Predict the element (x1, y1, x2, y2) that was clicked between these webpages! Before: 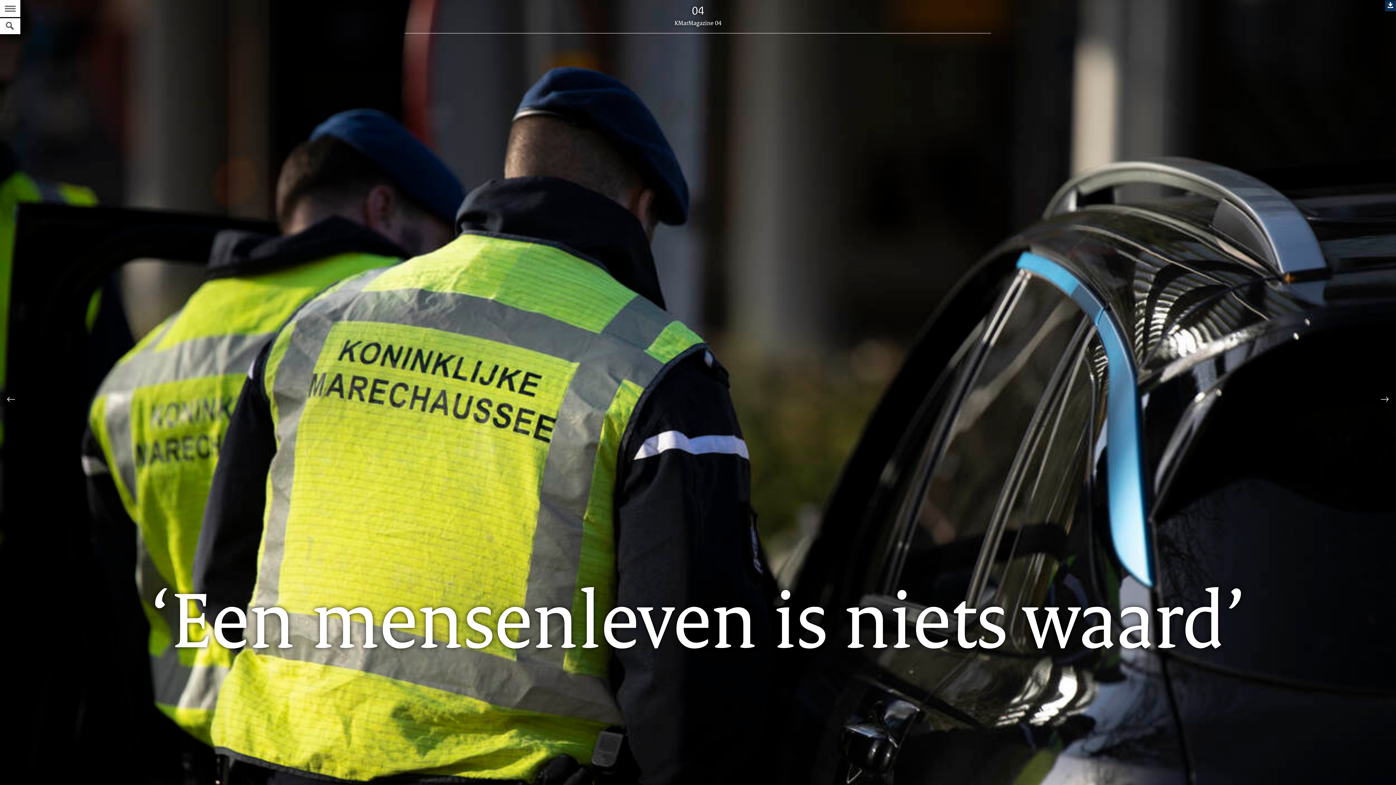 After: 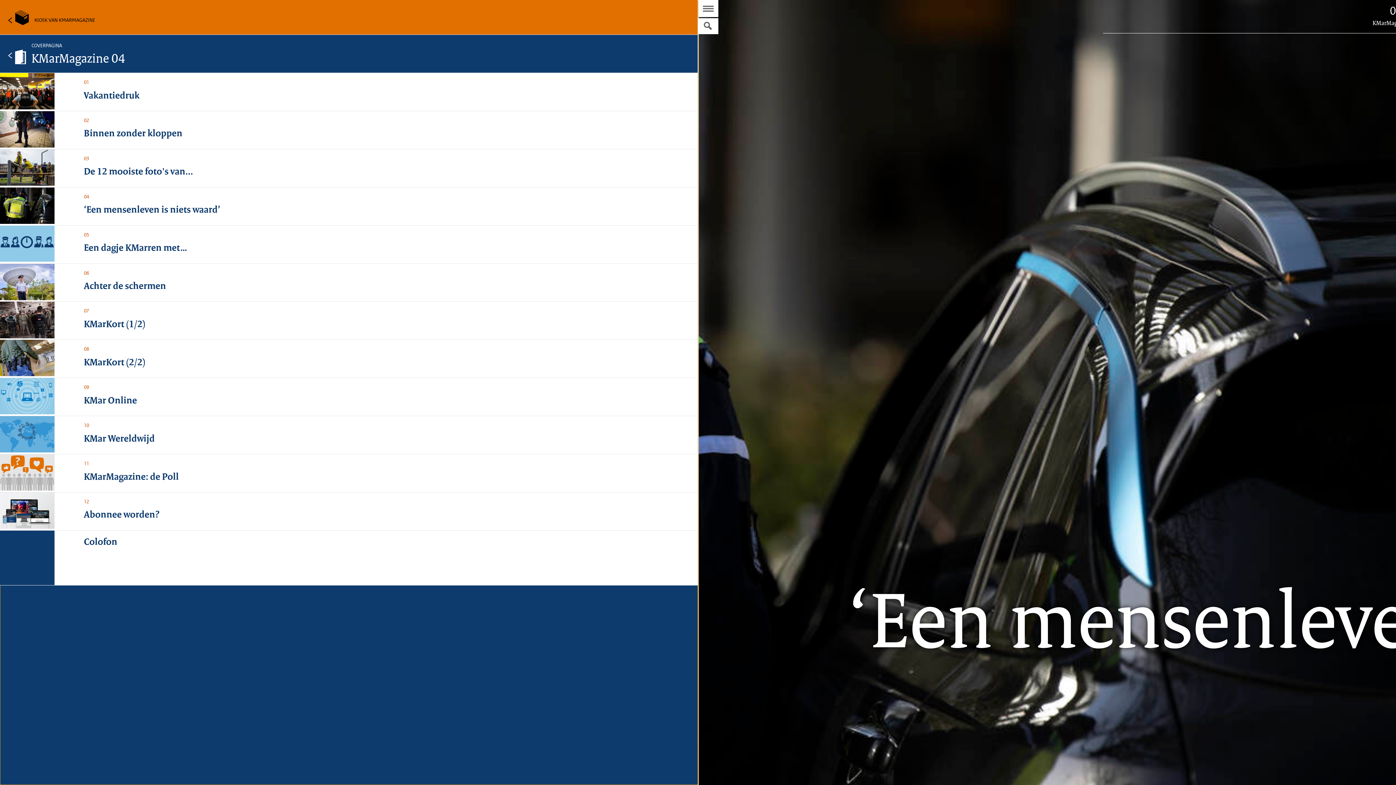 Action: label: Naar de Inhoudsopgave bbox: (0, 0, 20, 17)